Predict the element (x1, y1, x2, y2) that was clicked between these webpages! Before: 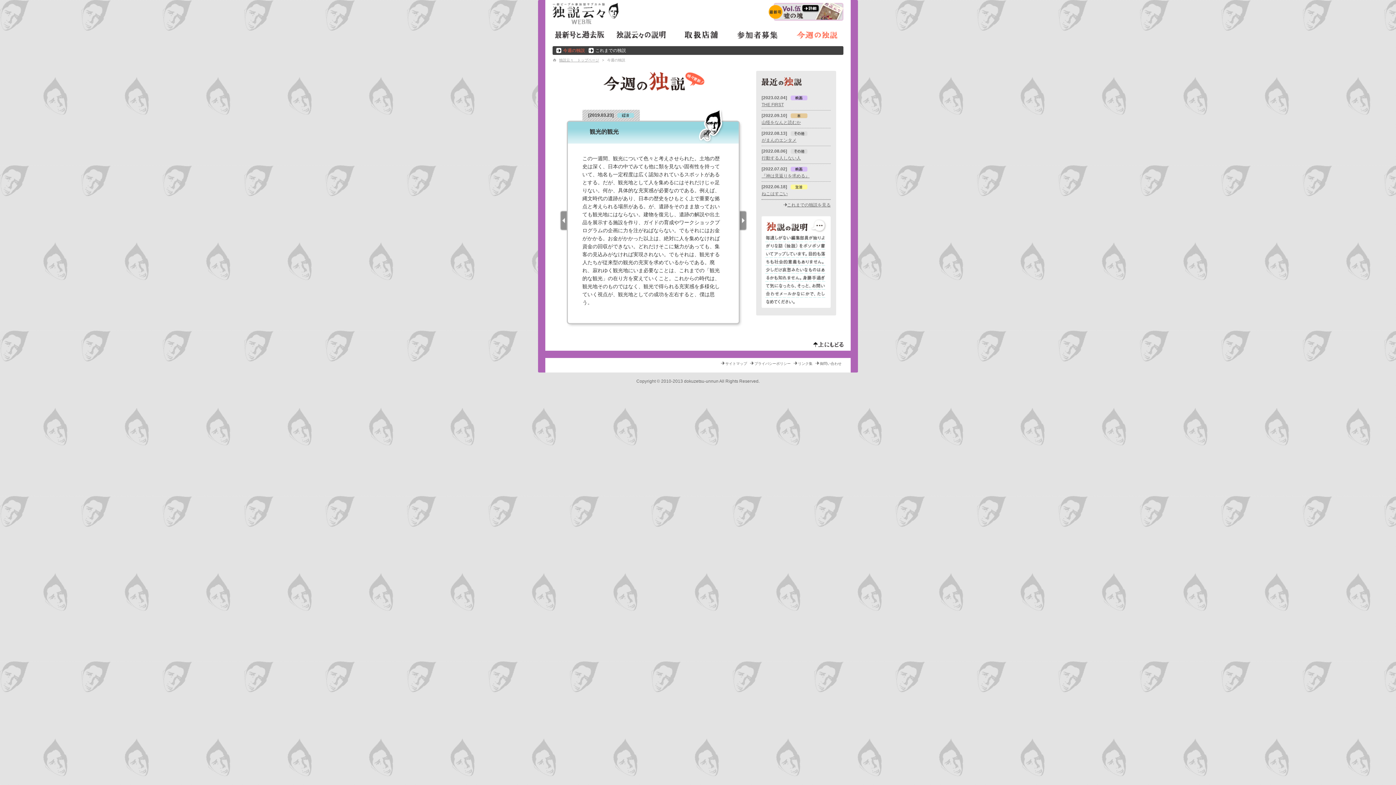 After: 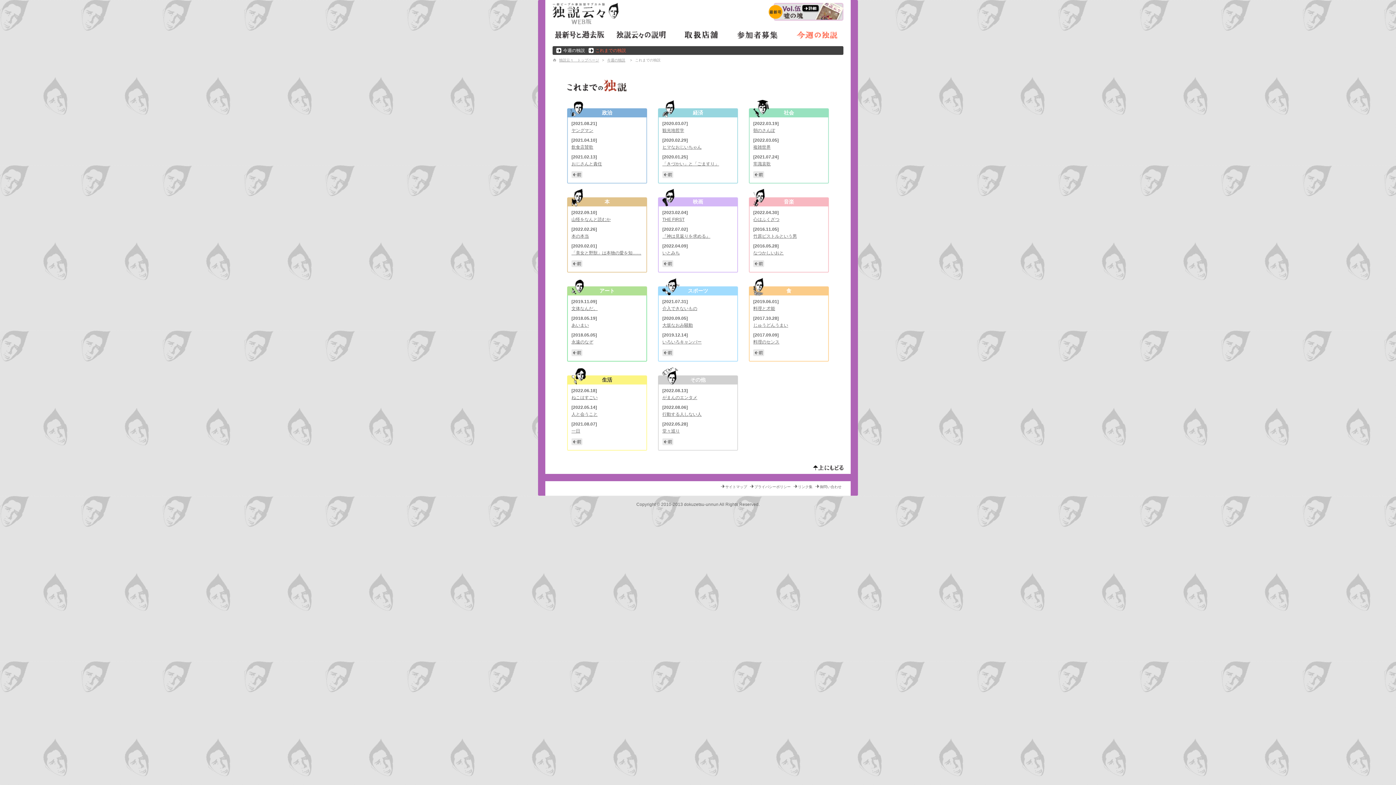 Action: bbox: (787, 202, 830, 207) label: これまでの独説を見る